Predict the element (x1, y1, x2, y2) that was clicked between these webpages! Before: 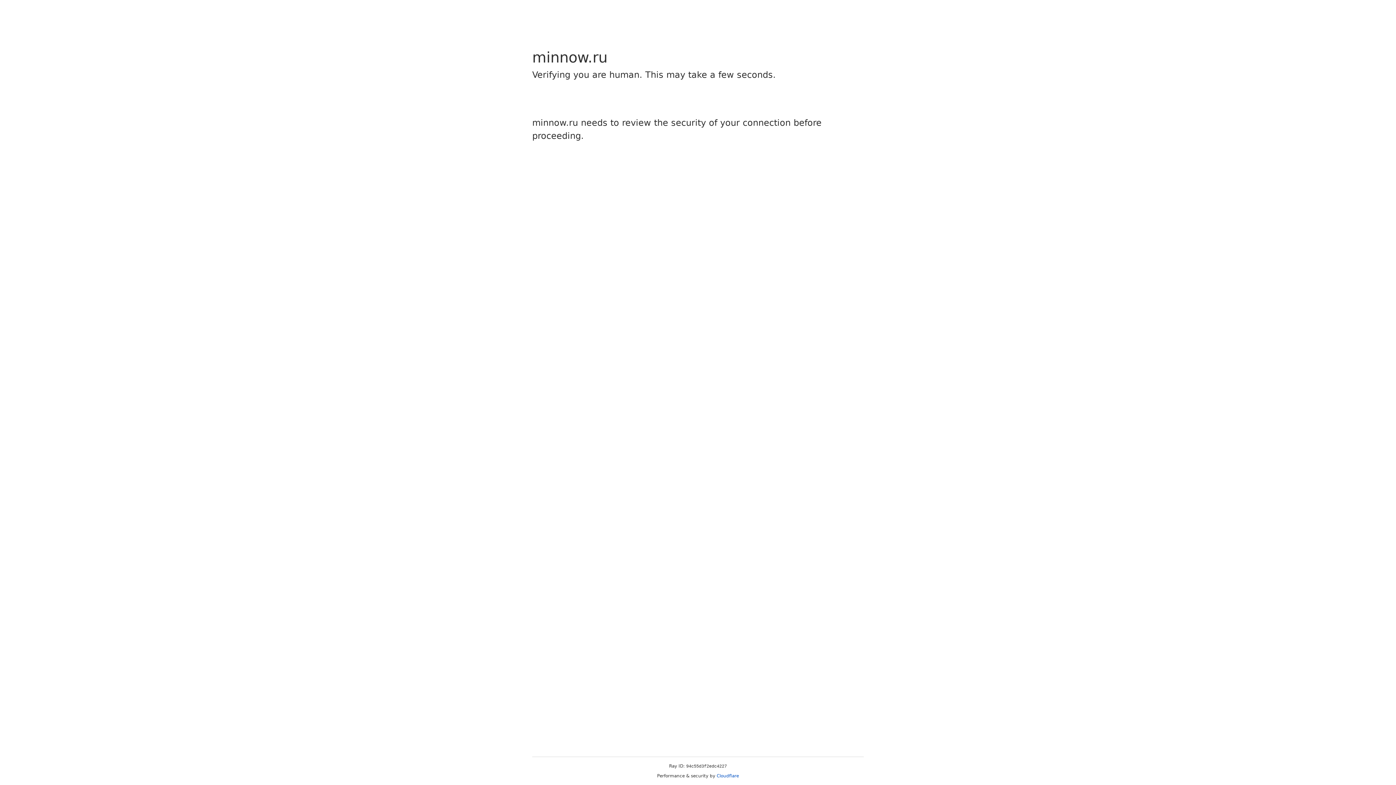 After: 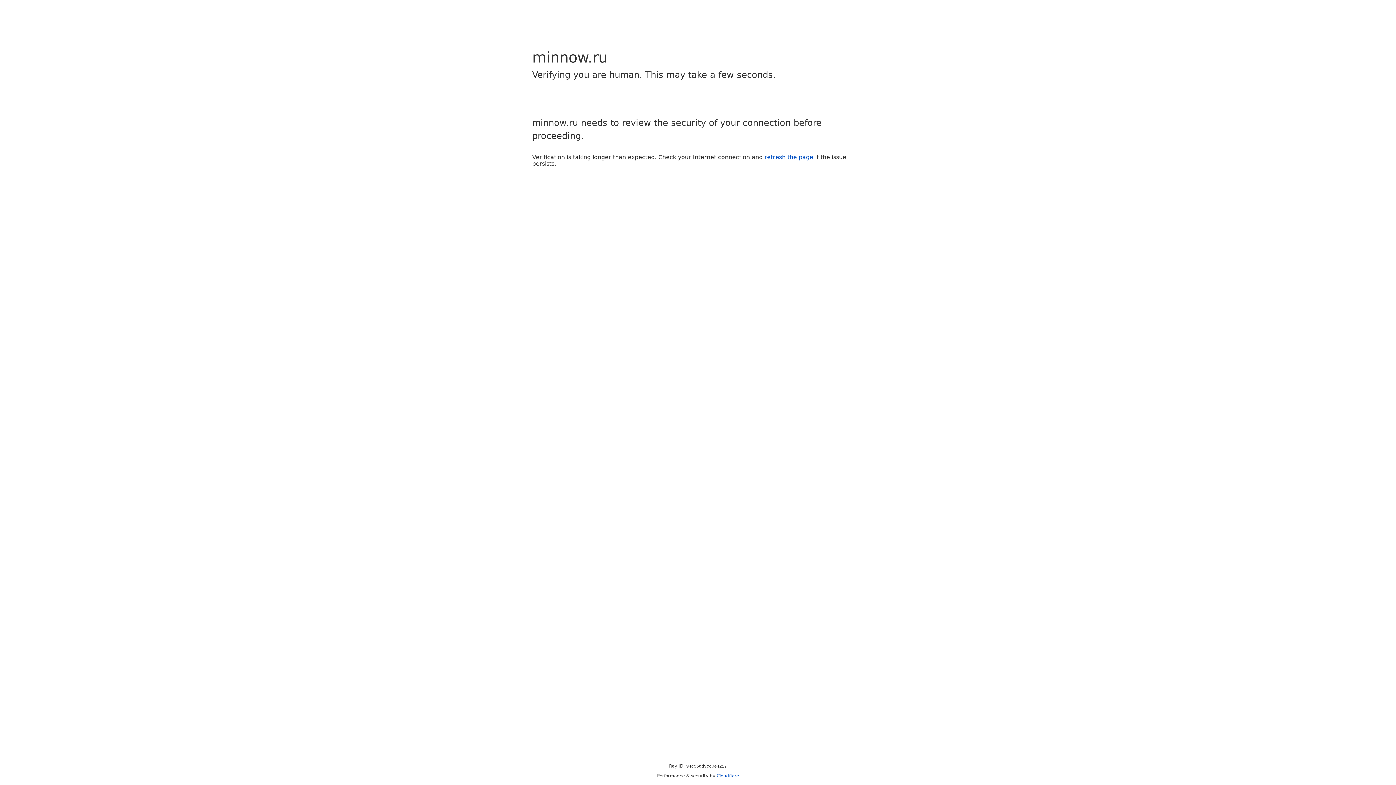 Action: label: Cloudflare bbox: (716, 773, 739, 778)